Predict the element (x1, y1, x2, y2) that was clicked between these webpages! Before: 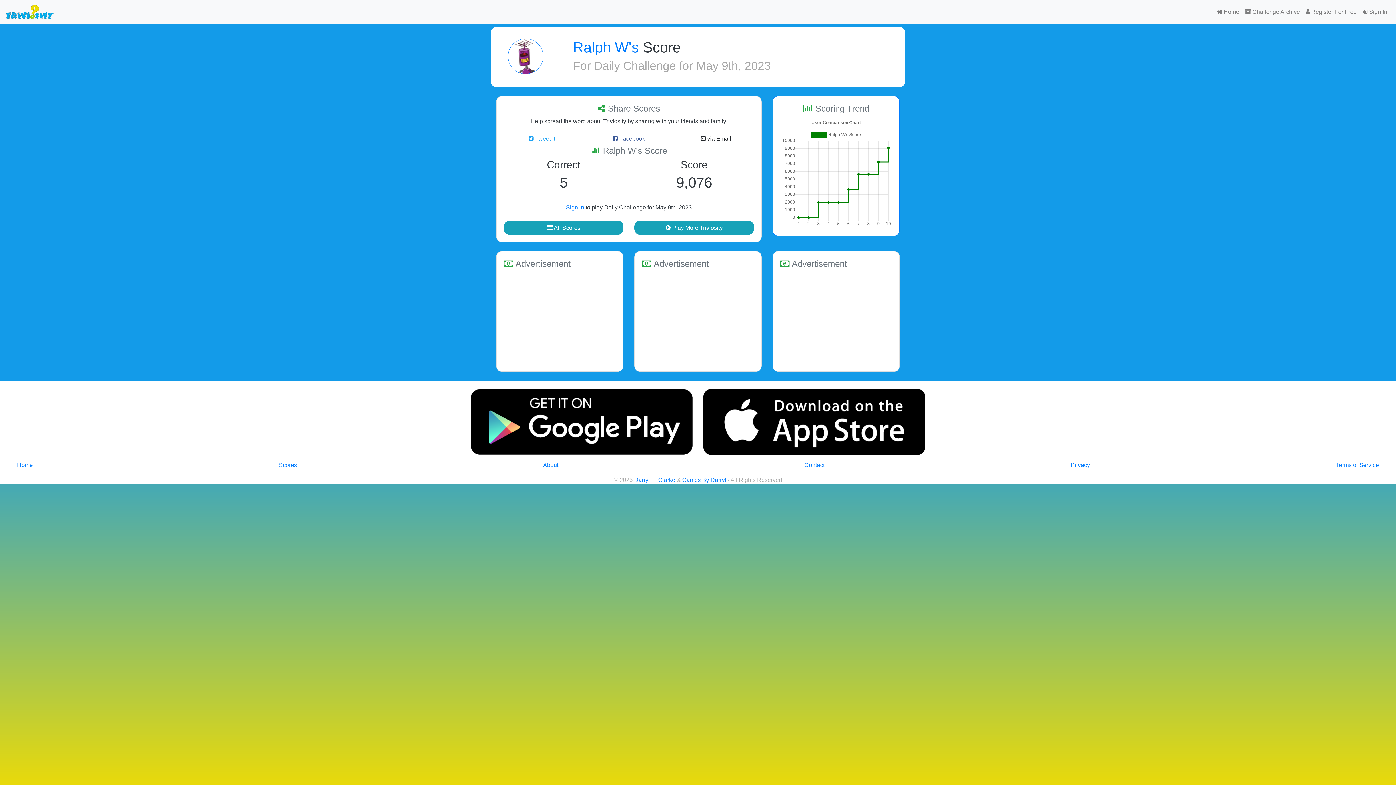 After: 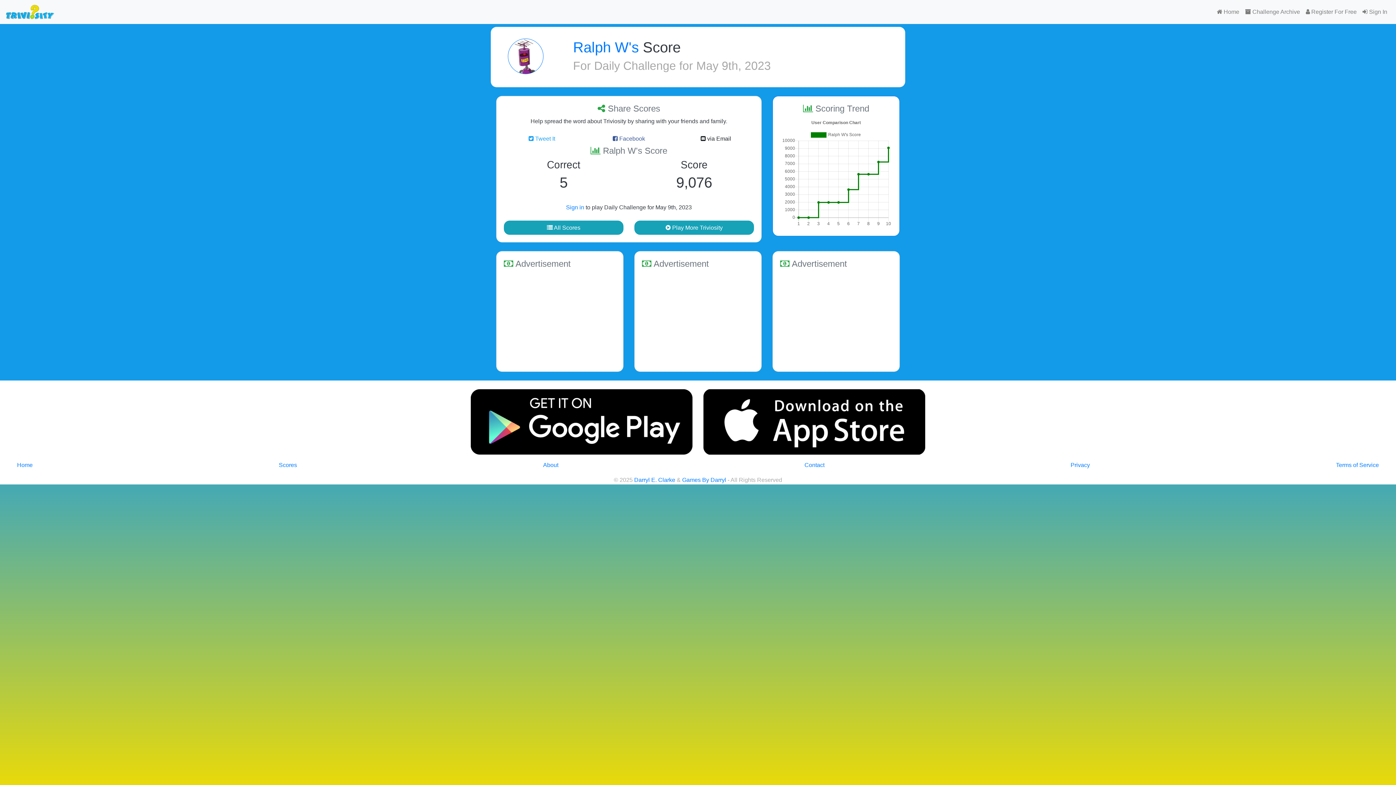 Action: bbox: (470, 418, 692, 424)